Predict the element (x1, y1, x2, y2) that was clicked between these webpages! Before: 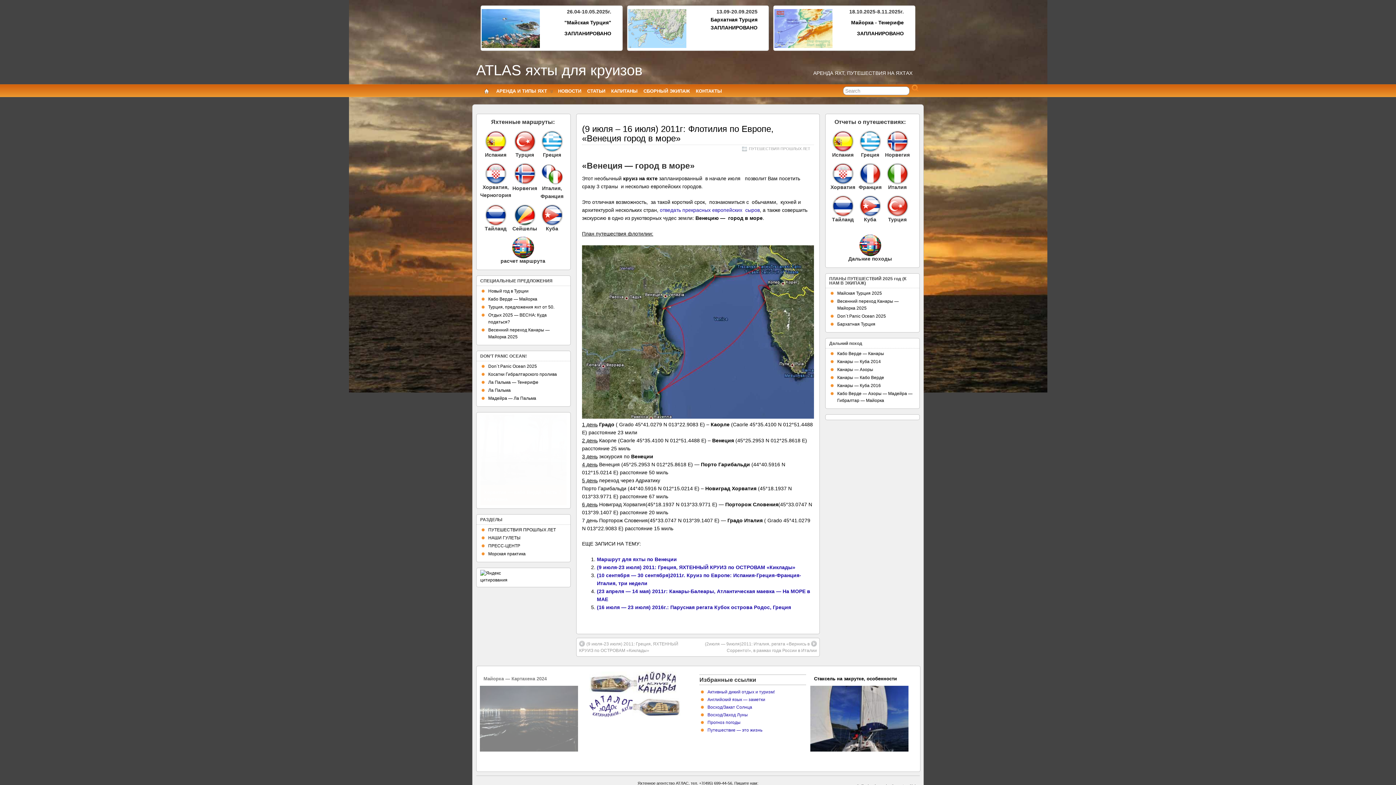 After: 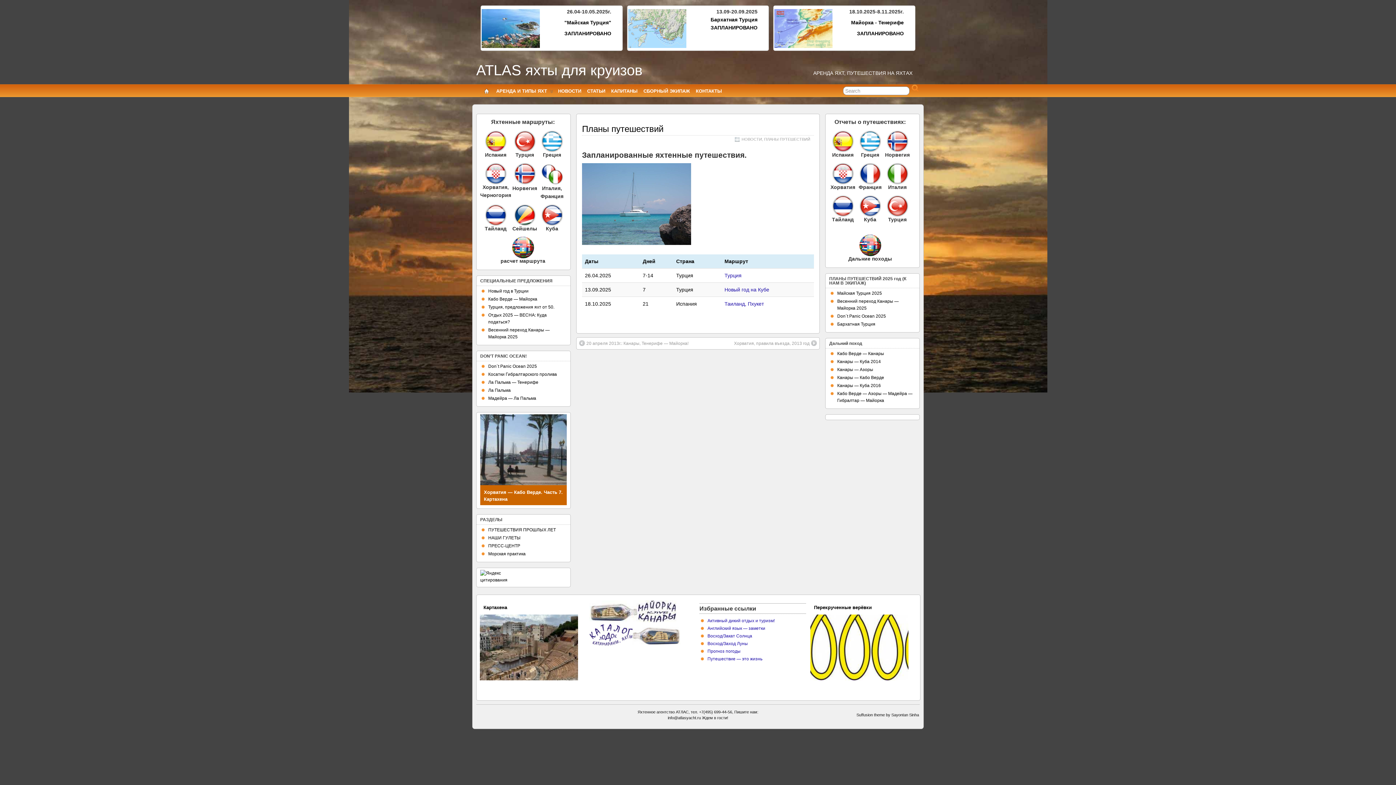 Action: bbox: (710, 24, 757, 30) label: ЗАПЛАНИРОВАНО